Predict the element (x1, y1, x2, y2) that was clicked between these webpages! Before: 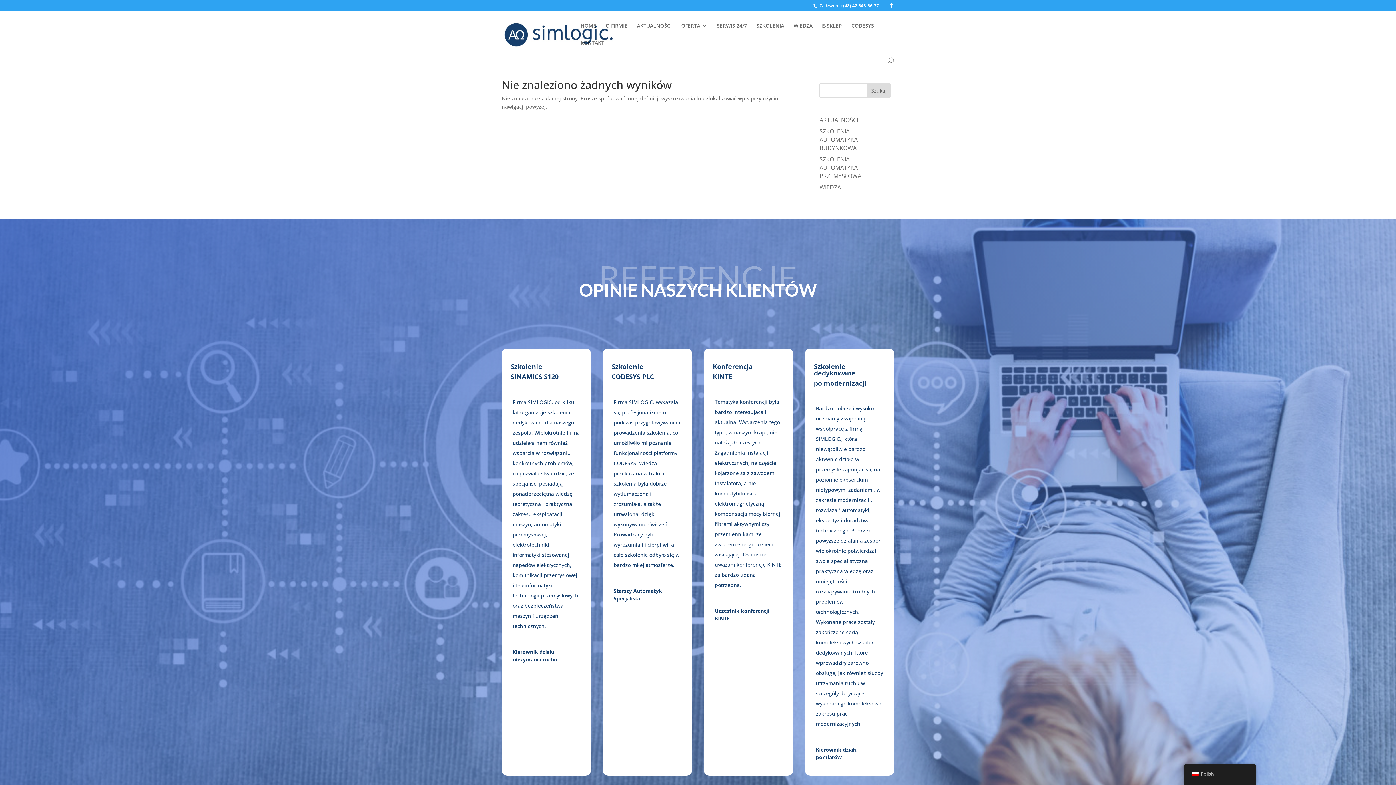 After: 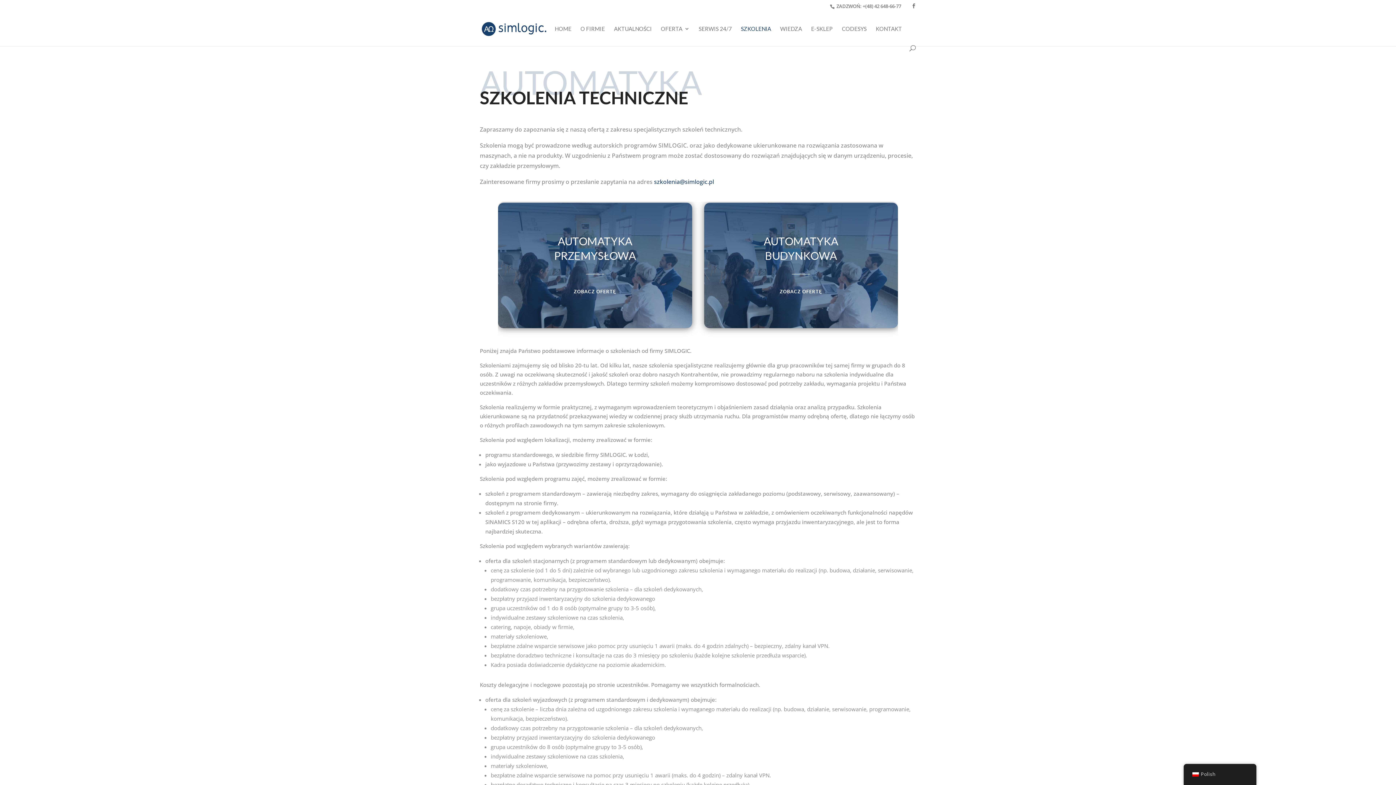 Action: bbox: (756, 23, 784, 40) label: SZKOLENIA